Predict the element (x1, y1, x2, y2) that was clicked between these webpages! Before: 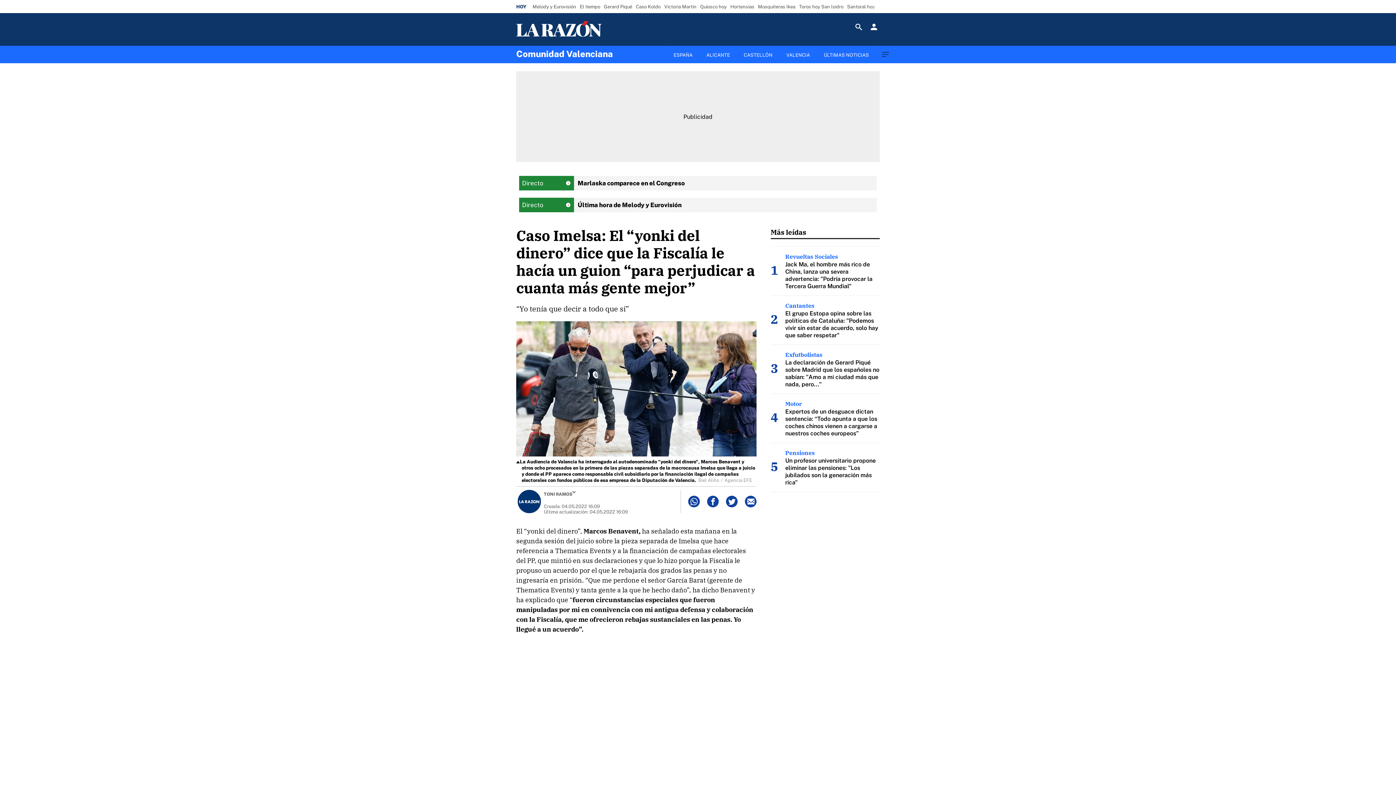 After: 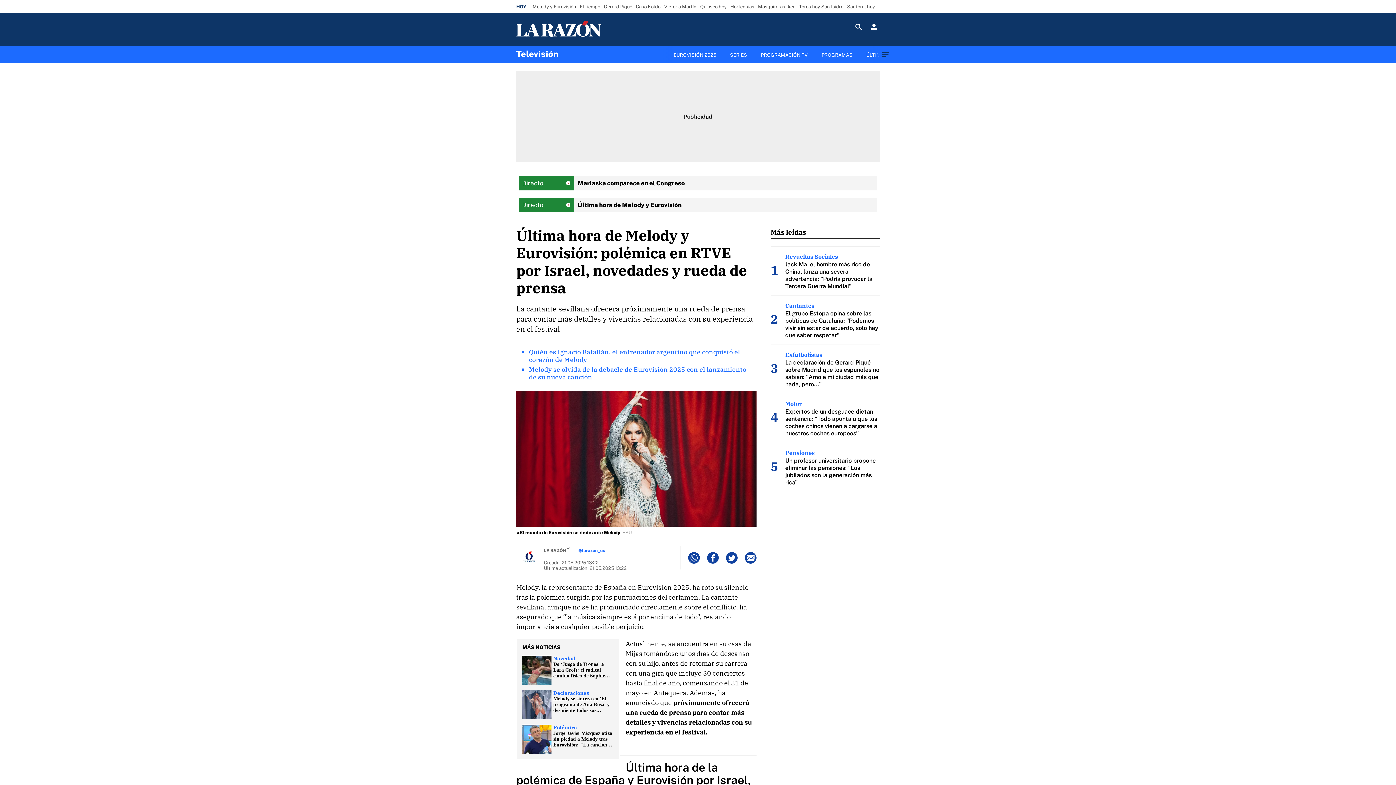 Action: bbox: (530, 1, 578, 11) label: Melody y Eurovisión